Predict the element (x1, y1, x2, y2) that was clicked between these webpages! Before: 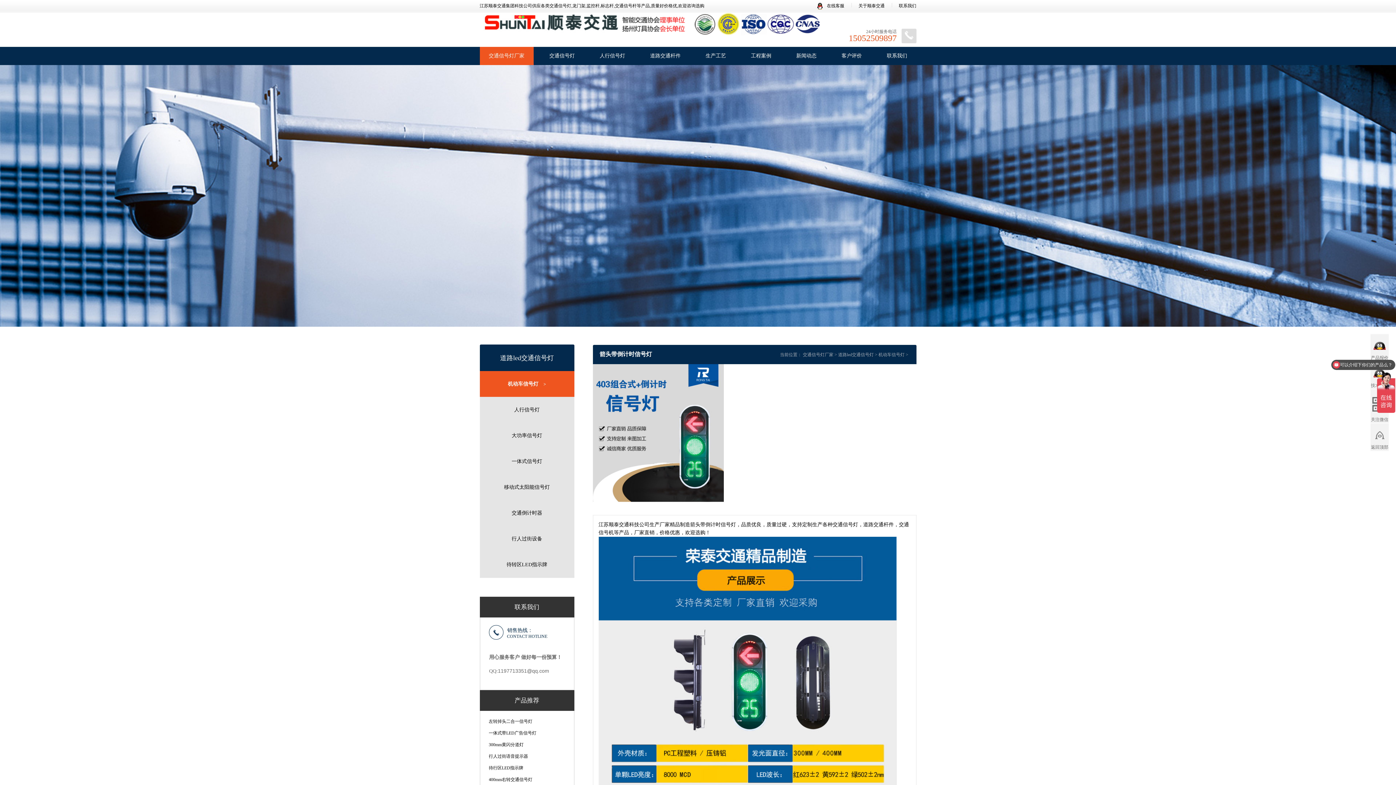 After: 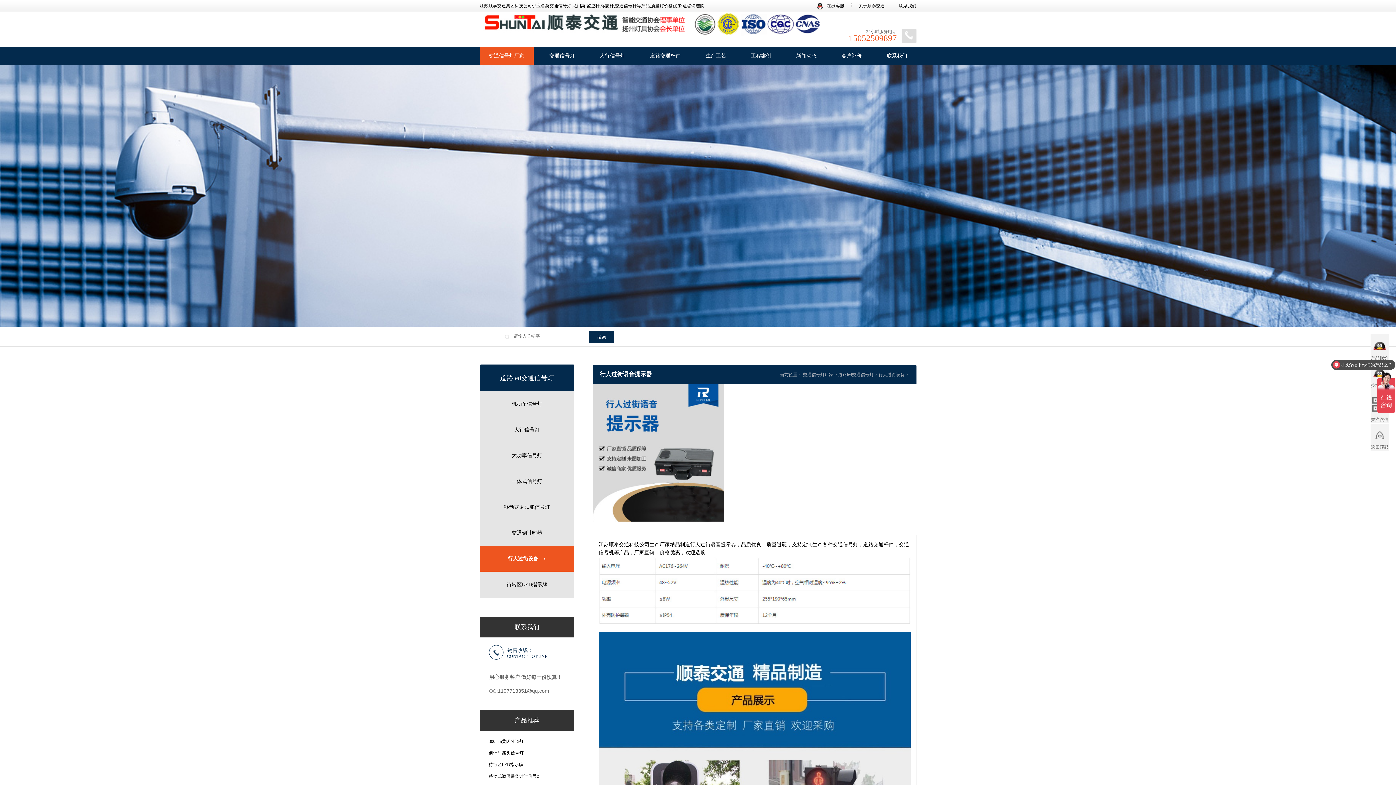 Action: bbox: (488, 754, 528, 759) label: 行人过街语音提示器